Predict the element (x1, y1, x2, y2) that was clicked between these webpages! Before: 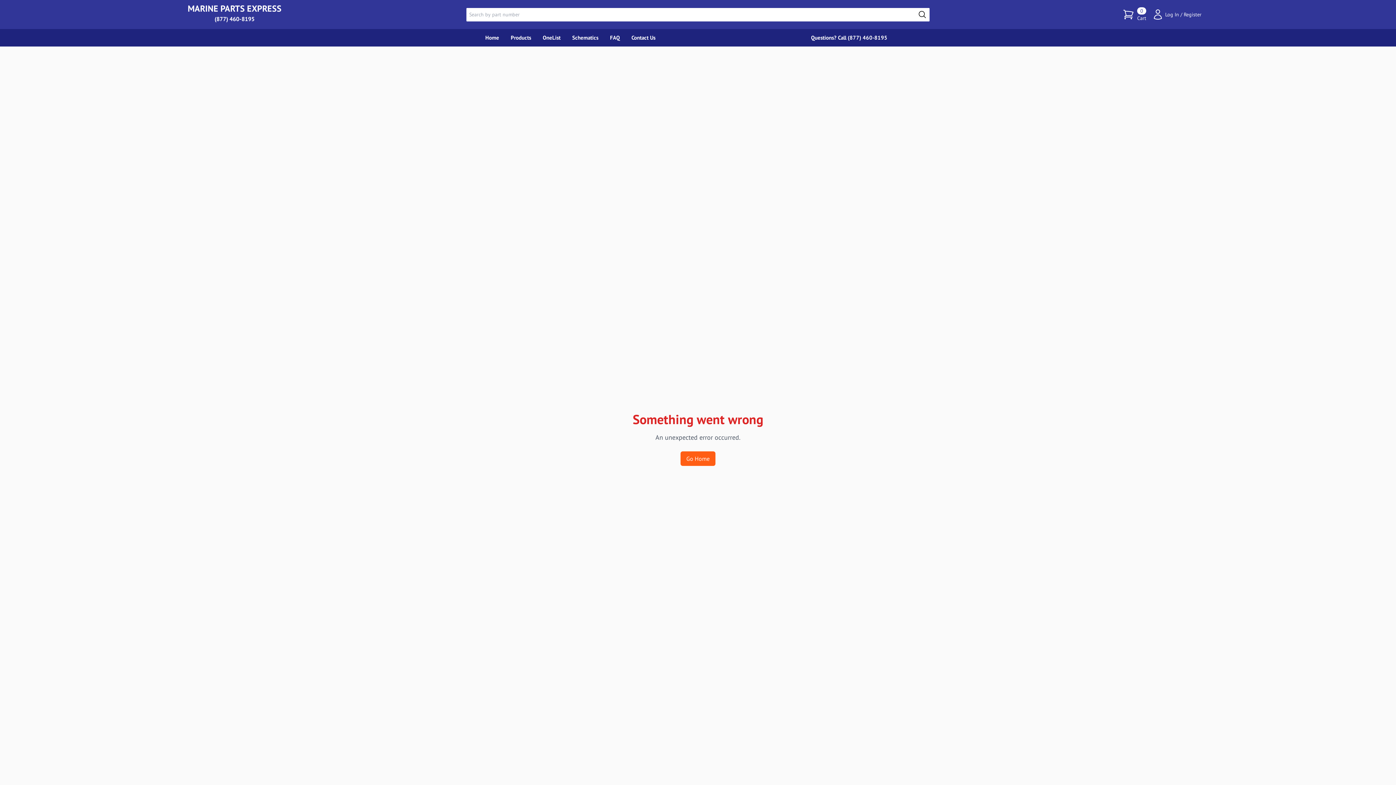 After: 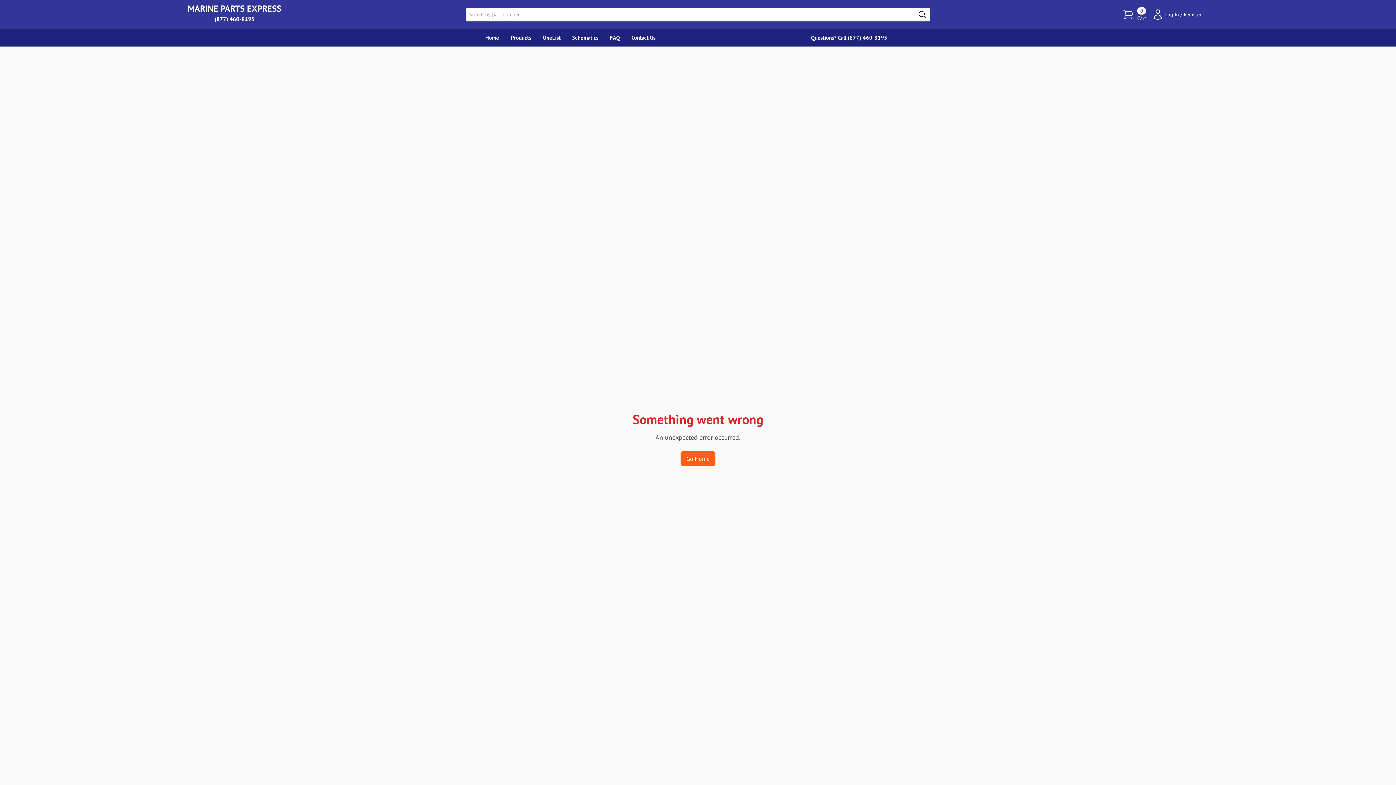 Action: bbox: (915, 7, 929, 21)